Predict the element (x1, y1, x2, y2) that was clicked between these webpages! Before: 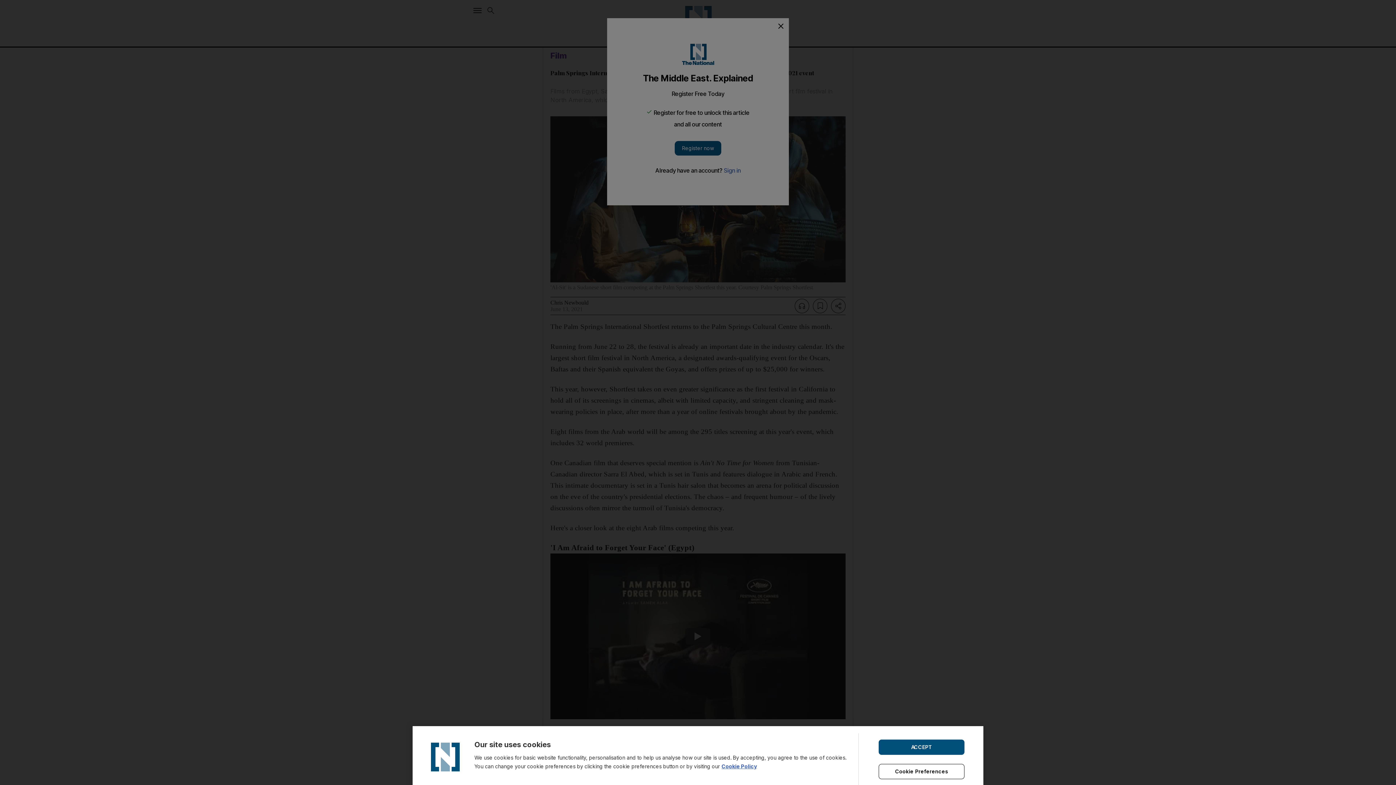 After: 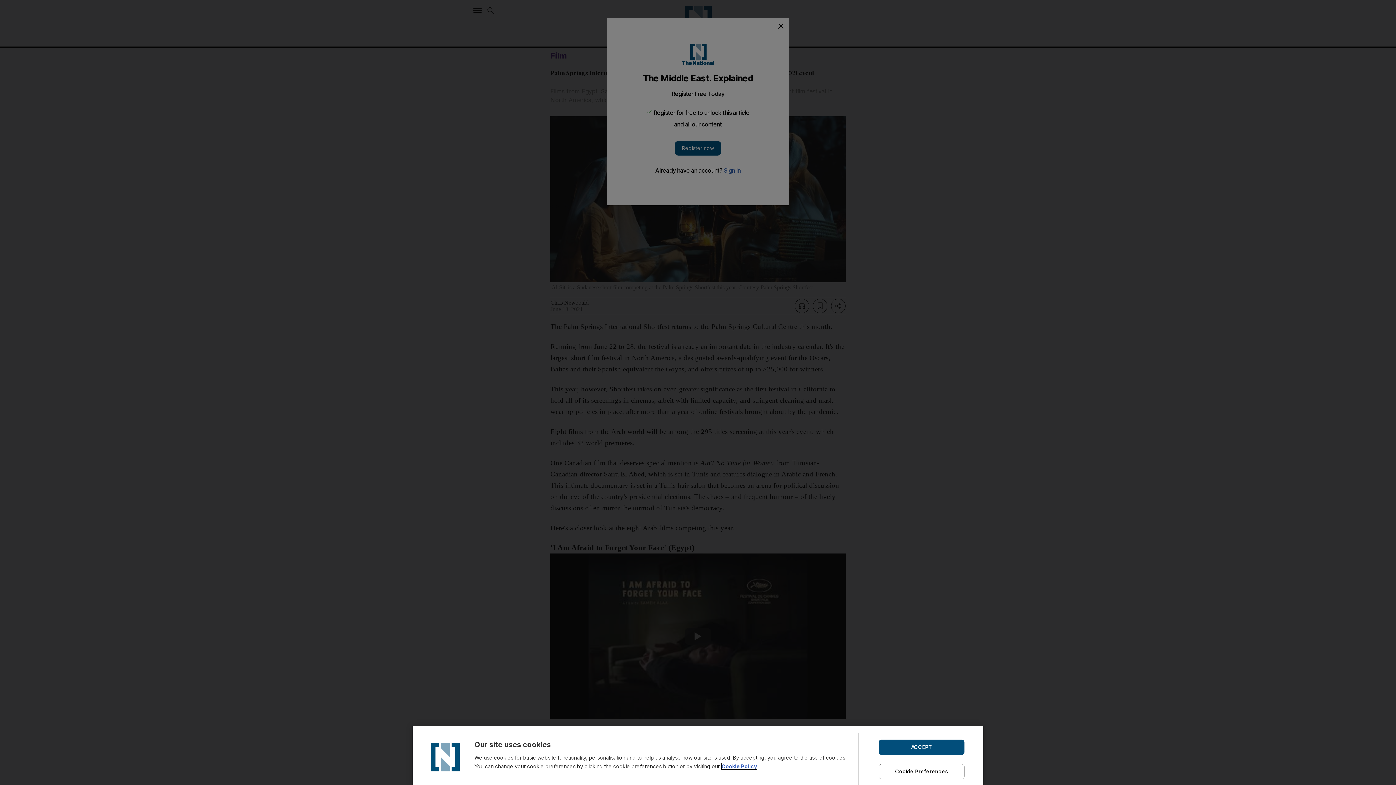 Action: label: Cookie Policy bbox: (721, 763, 757, 769)